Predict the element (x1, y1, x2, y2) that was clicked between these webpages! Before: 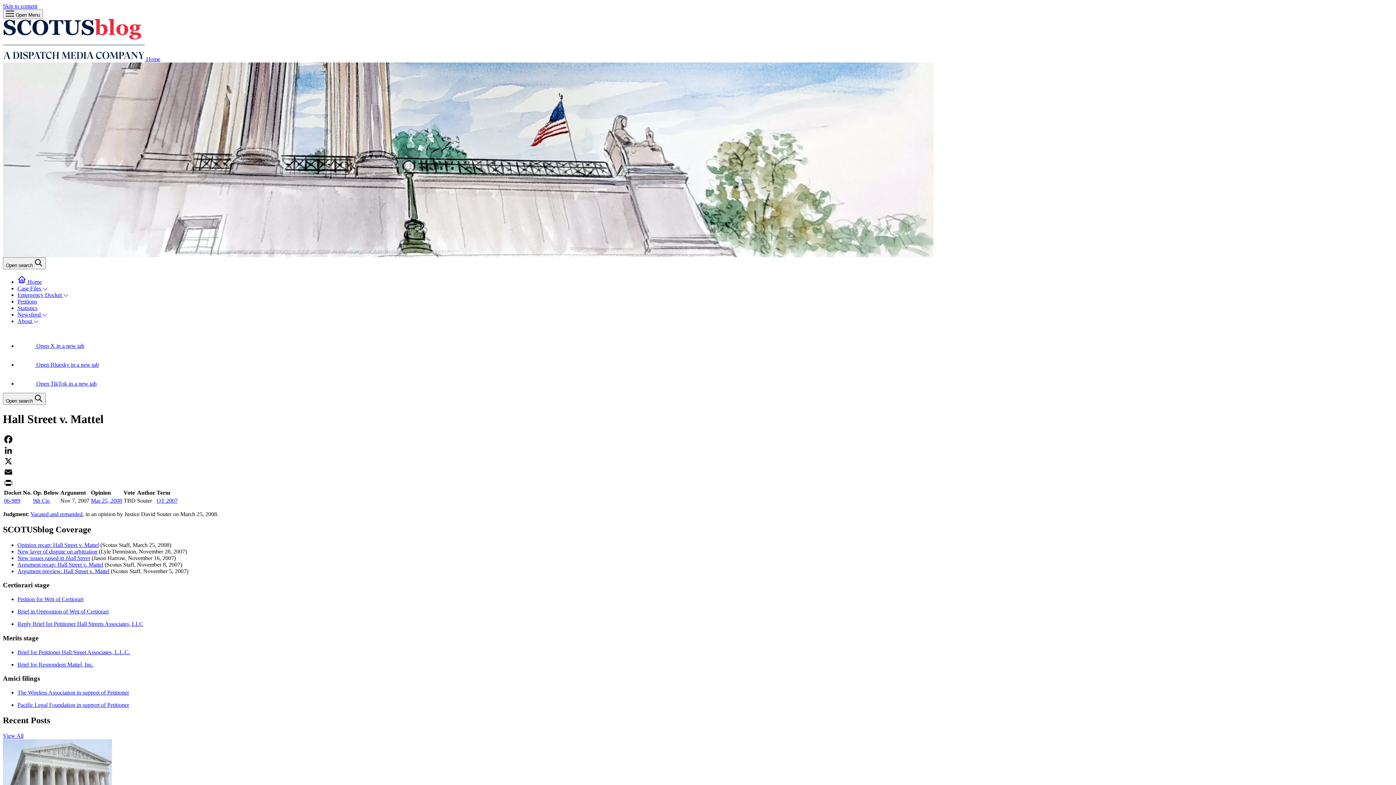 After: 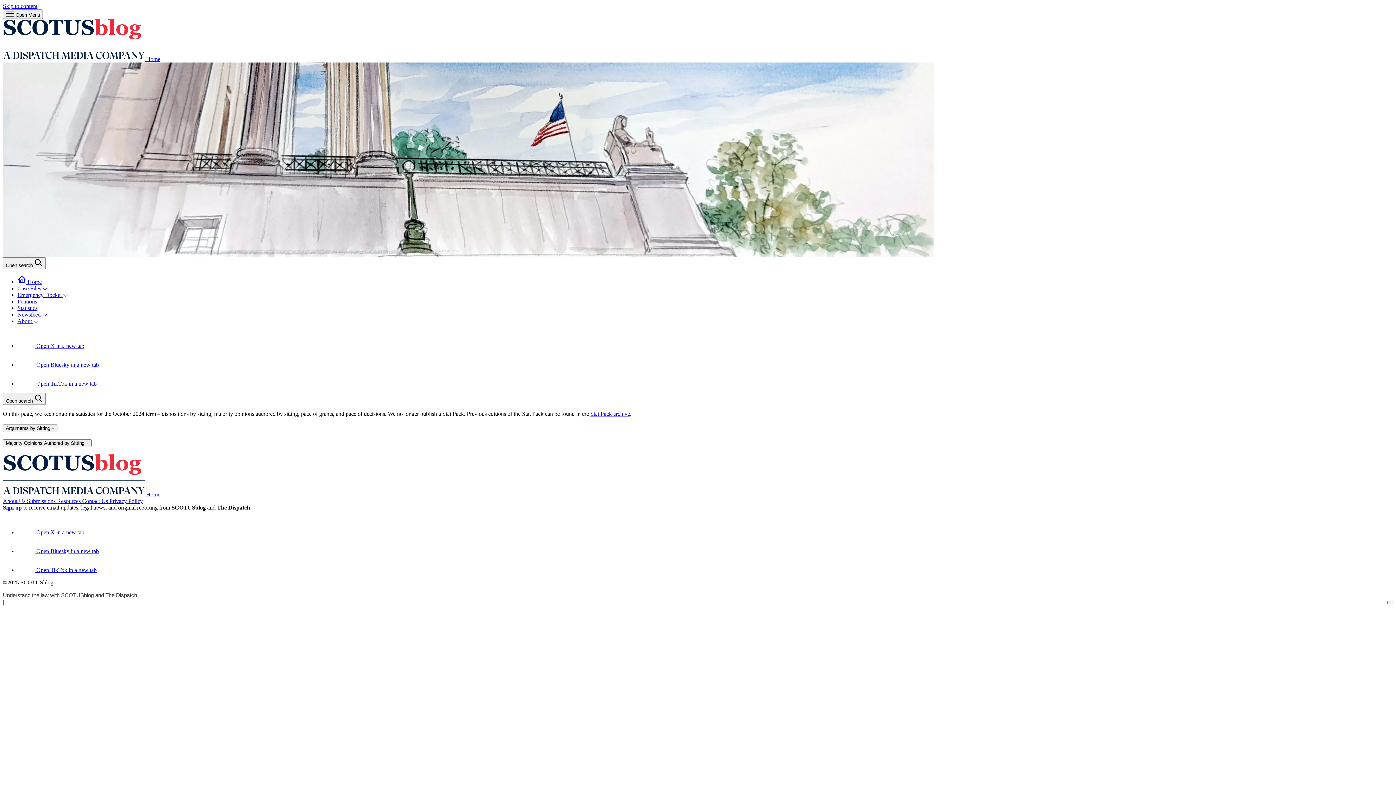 Action: label: Statistics bbox: (17, 305, 37, 311)